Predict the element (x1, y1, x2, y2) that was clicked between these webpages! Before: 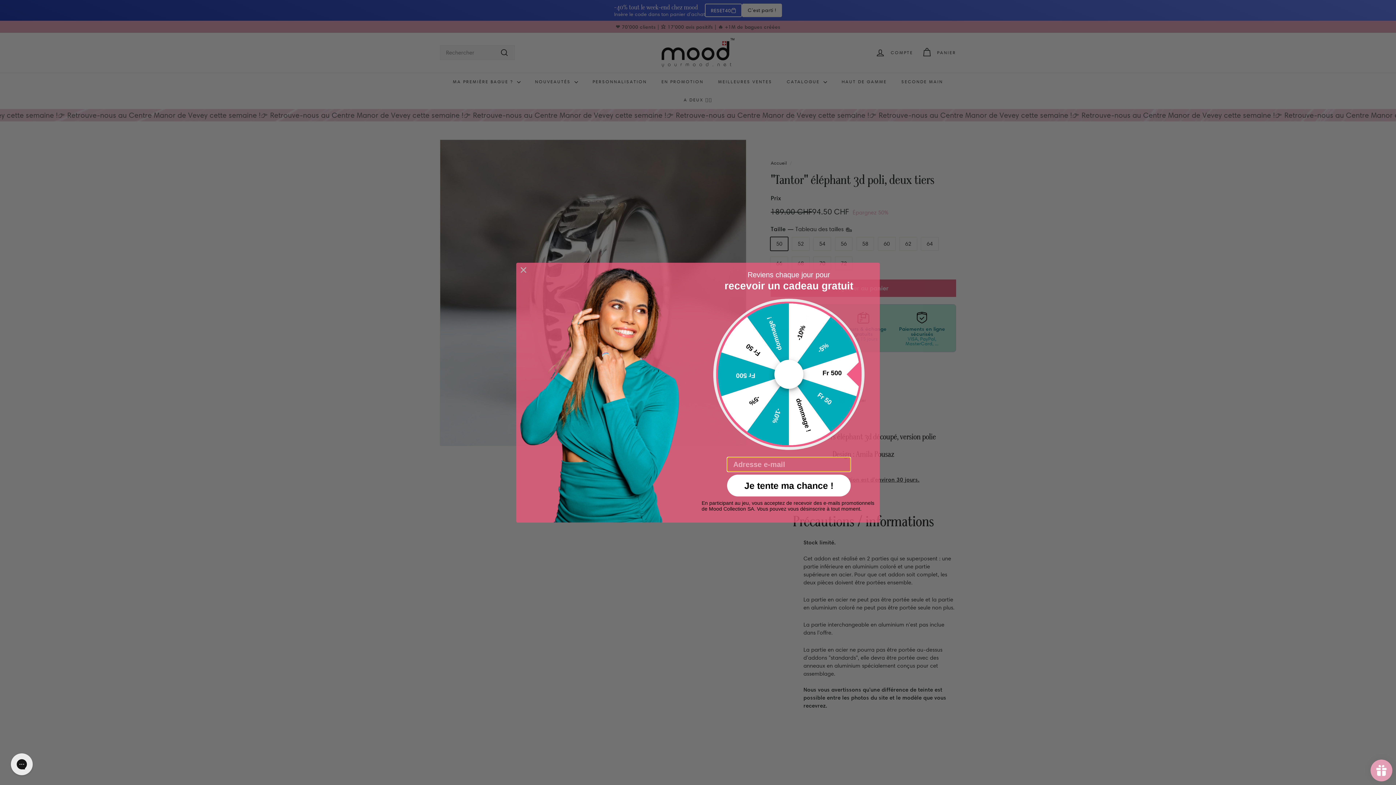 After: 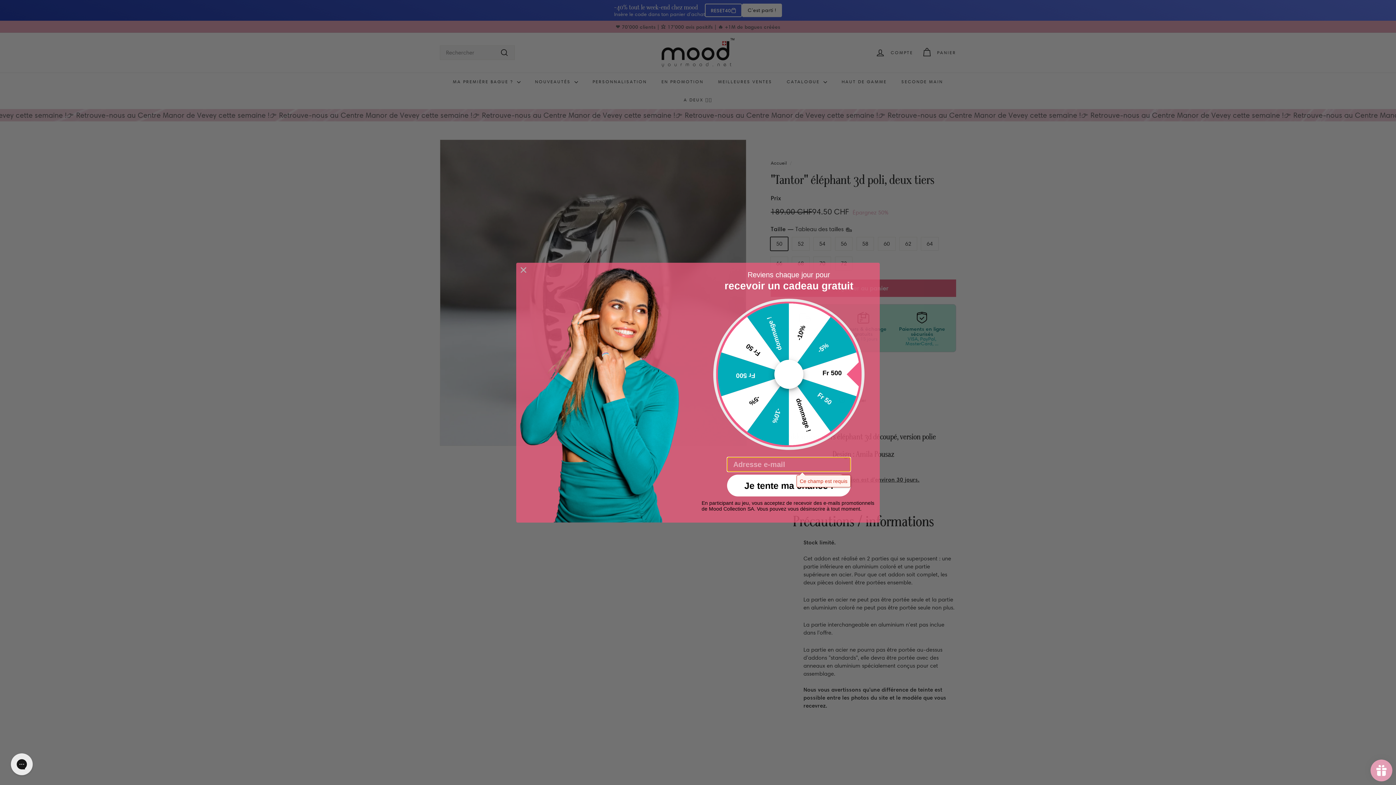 Action: label: Je tente ma chance ! bbox: (727, 474, 850, 496)